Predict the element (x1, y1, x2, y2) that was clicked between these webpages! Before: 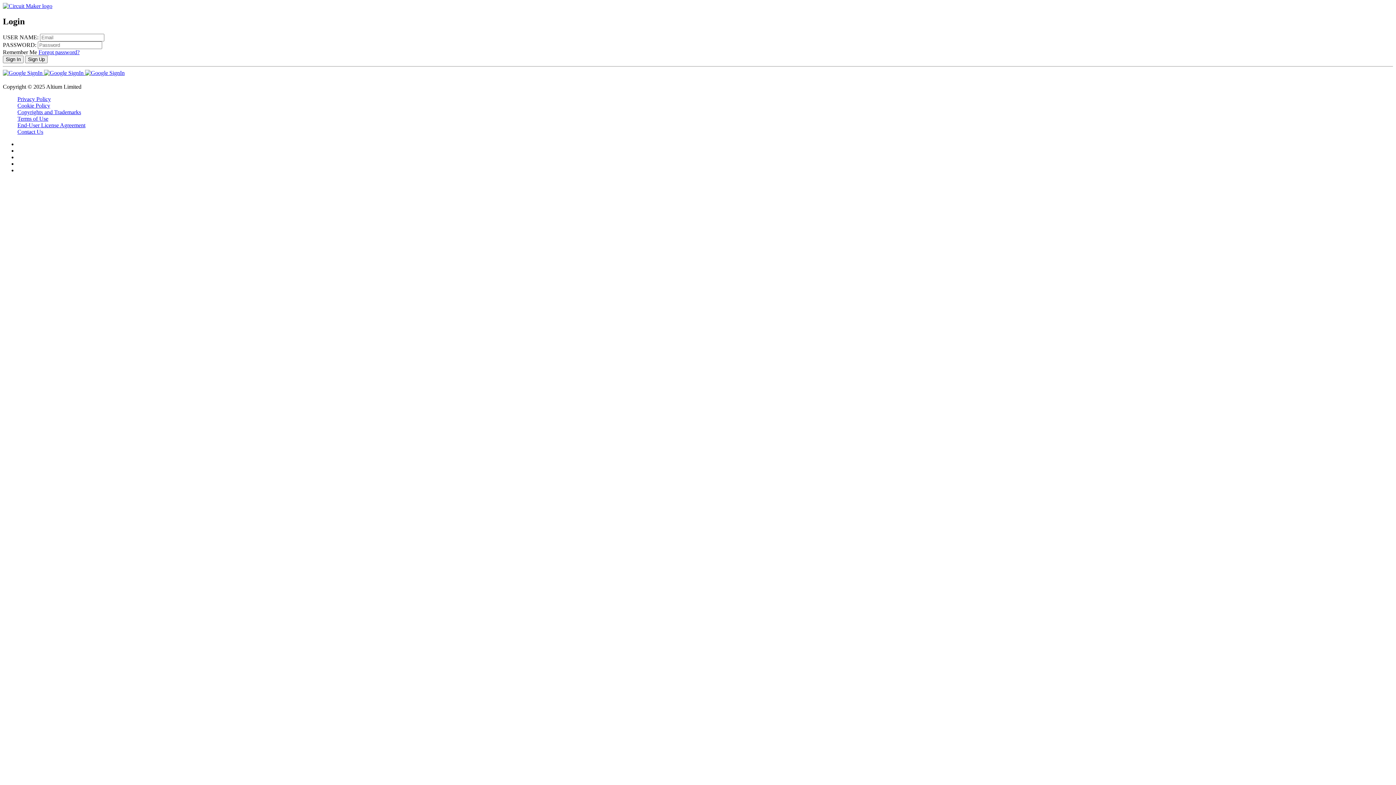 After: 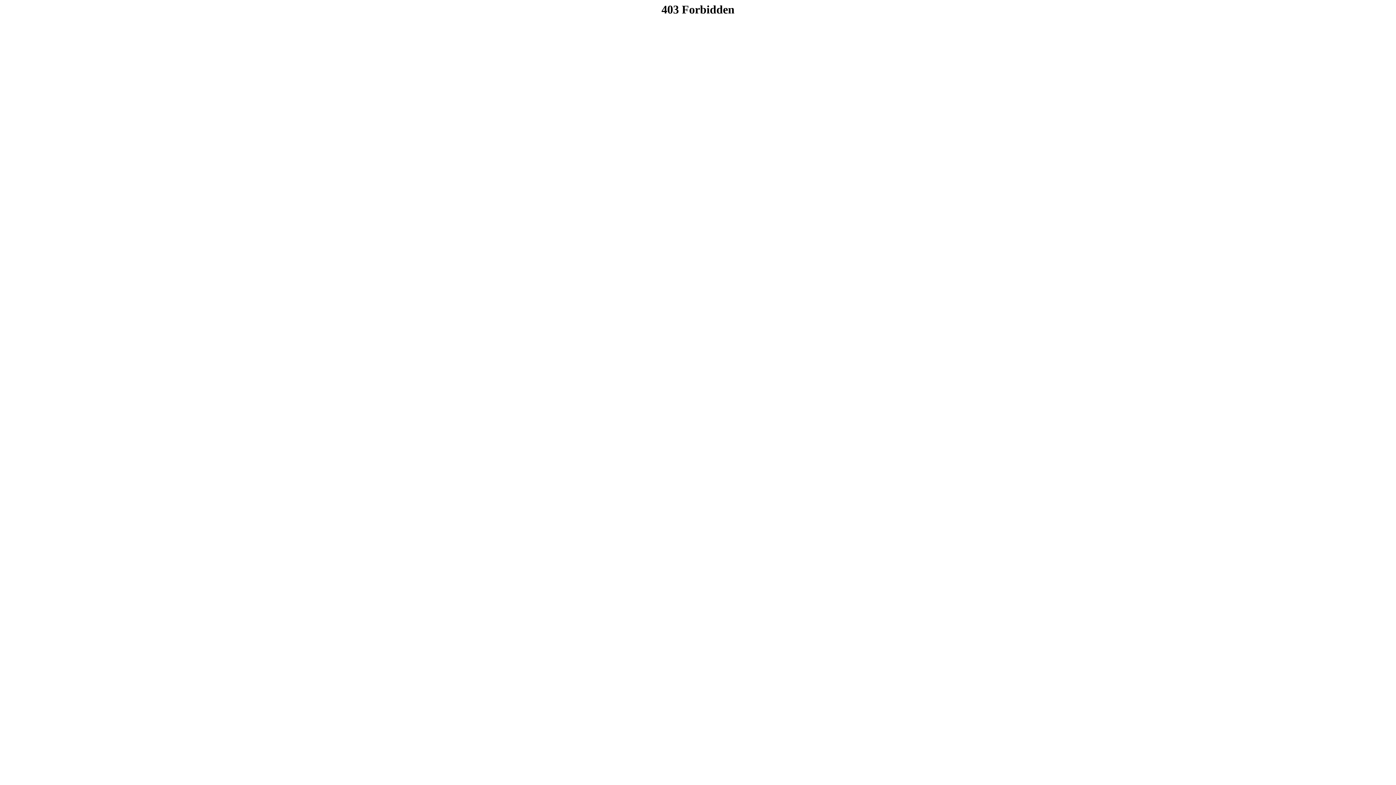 Action: label: Sign Up bbox: (25, 55, 47, 63)